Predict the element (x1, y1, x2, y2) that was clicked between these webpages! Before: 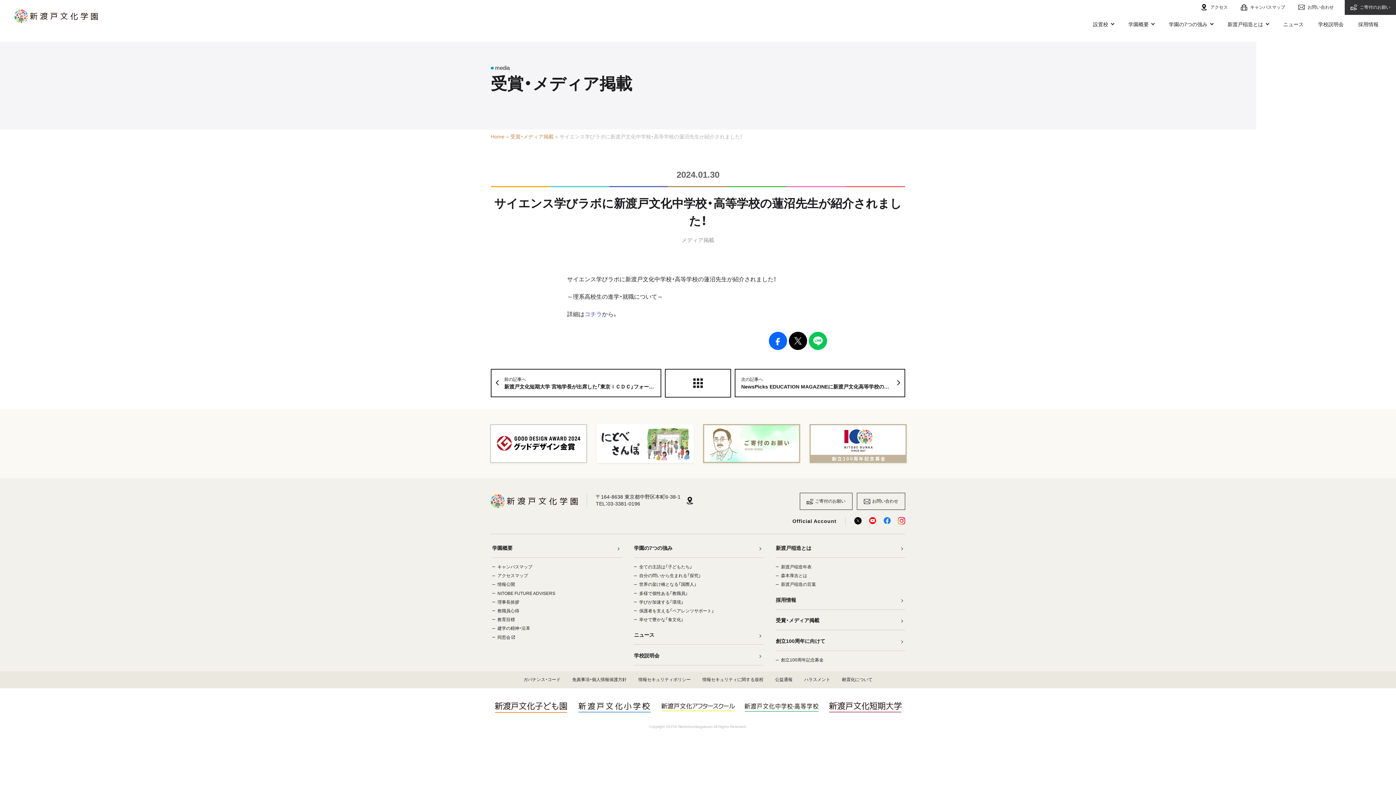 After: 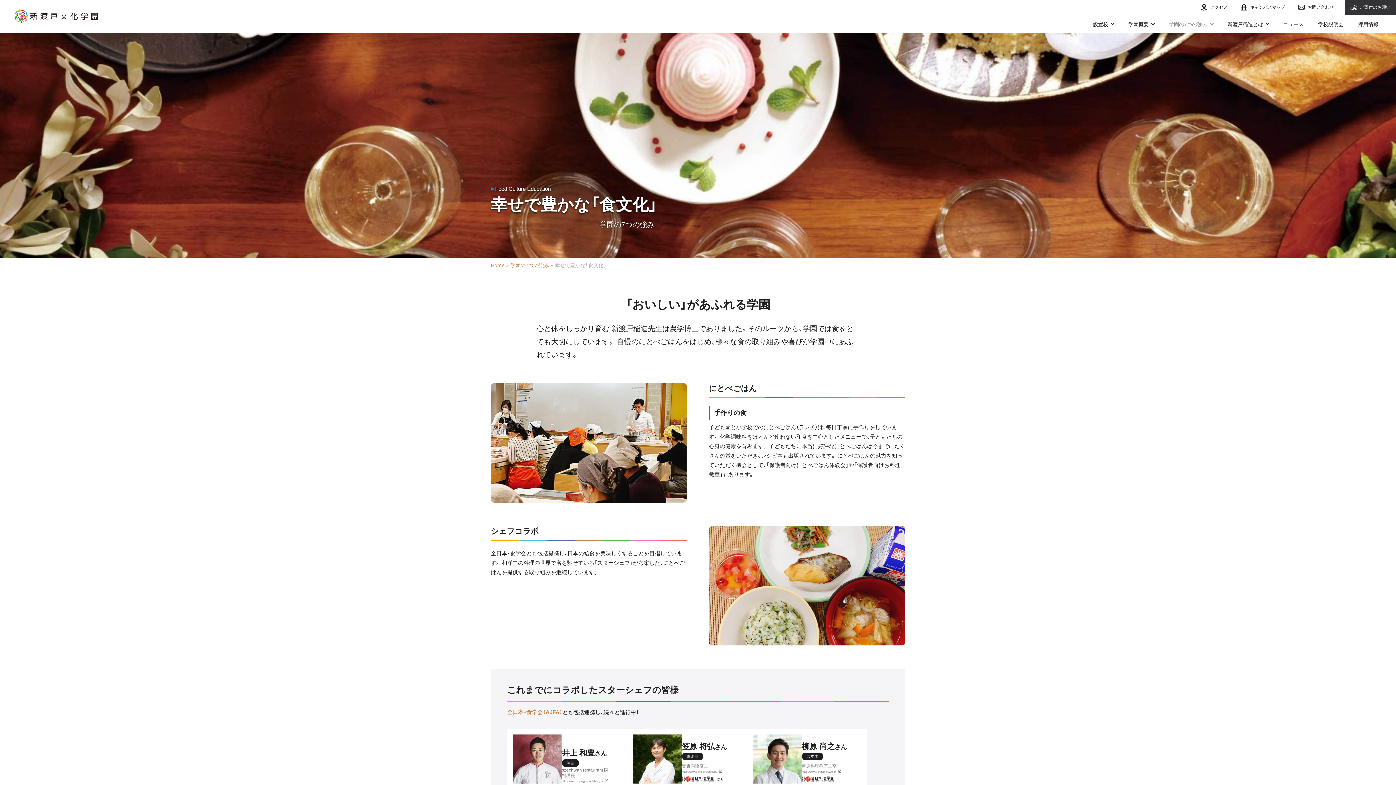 Action: label: 幸せで豊かな「食文化」 bbox: (634, 615, 763, 624)